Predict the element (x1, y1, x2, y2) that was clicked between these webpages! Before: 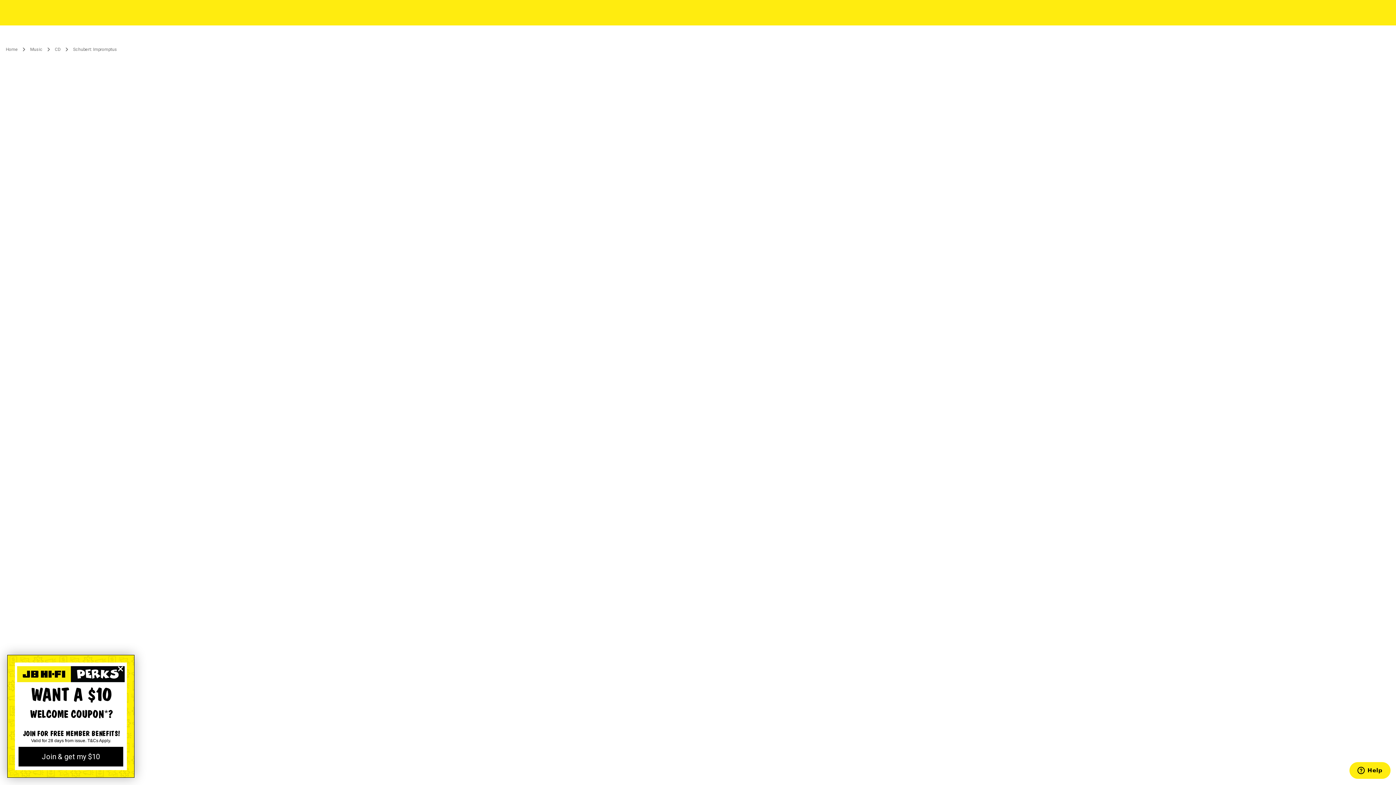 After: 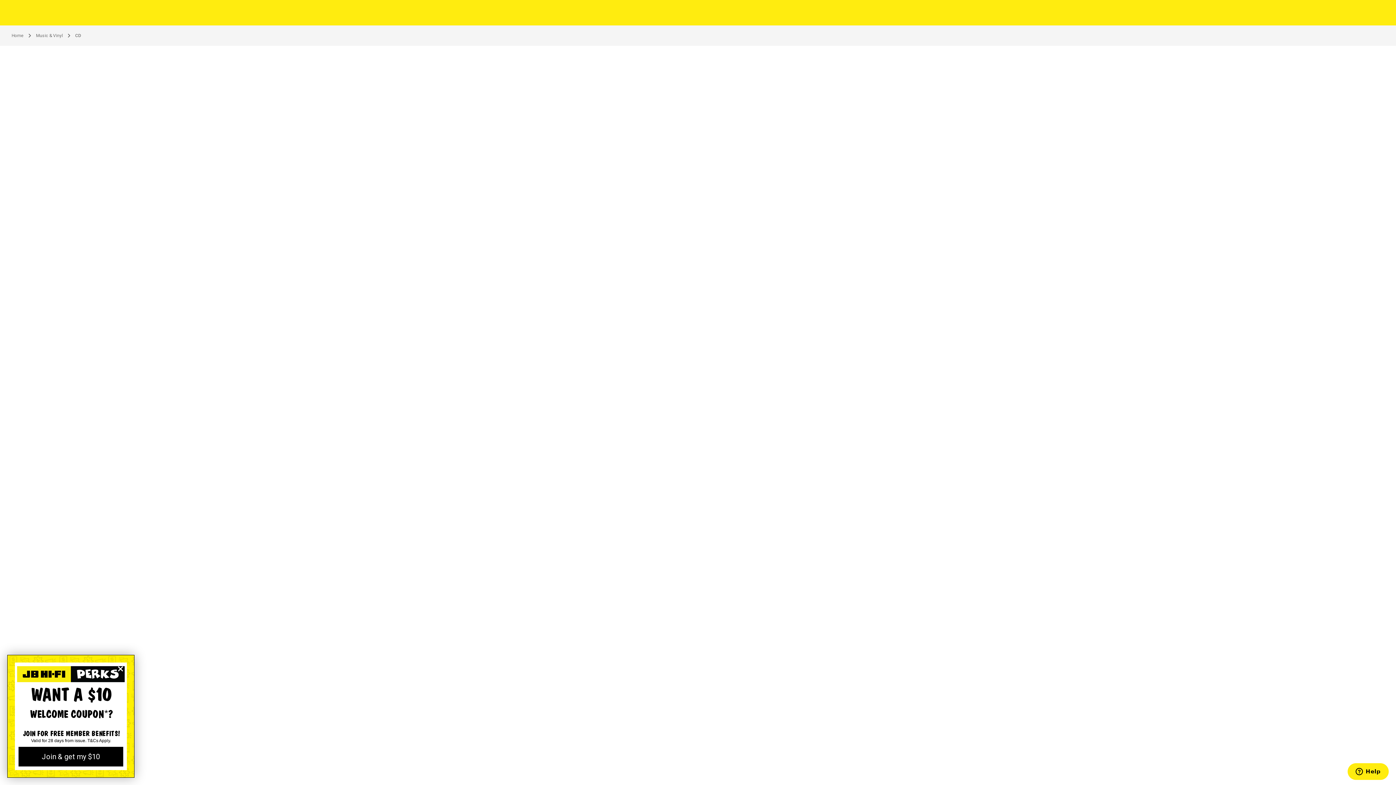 Action: bbox: (54, 46, 60, 52) label: CD